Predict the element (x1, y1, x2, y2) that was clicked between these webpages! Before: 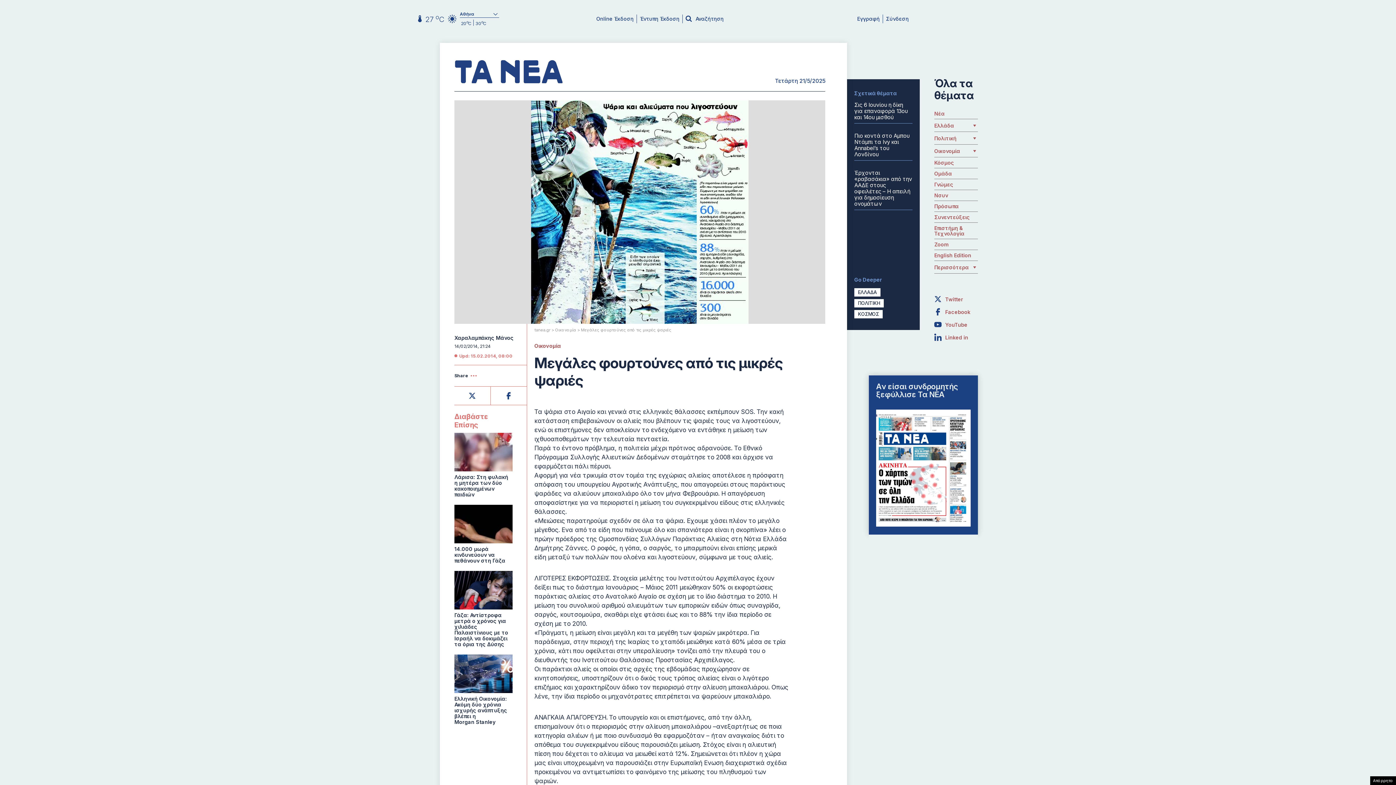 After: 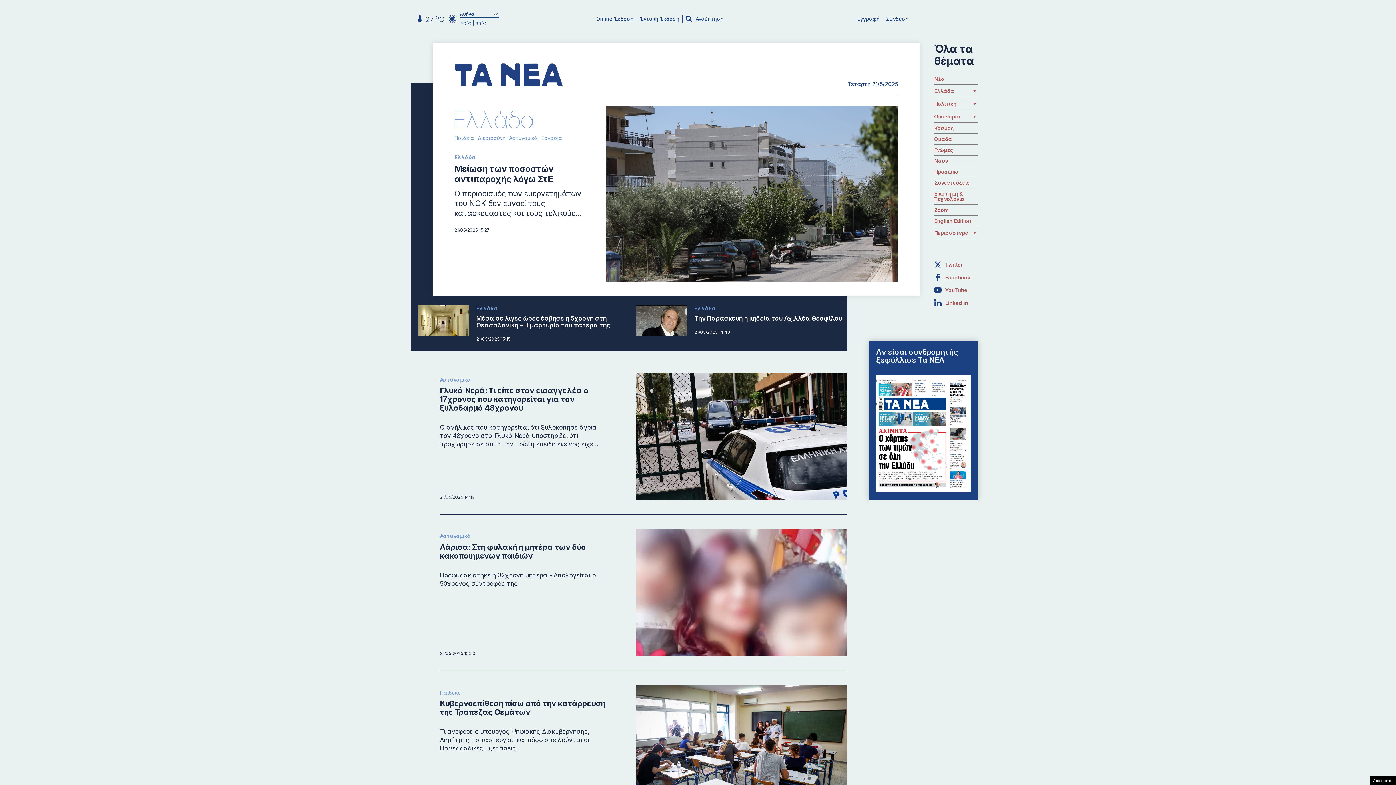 Action: label: Ελλάδα bbox: (934, 122, 954, 128)